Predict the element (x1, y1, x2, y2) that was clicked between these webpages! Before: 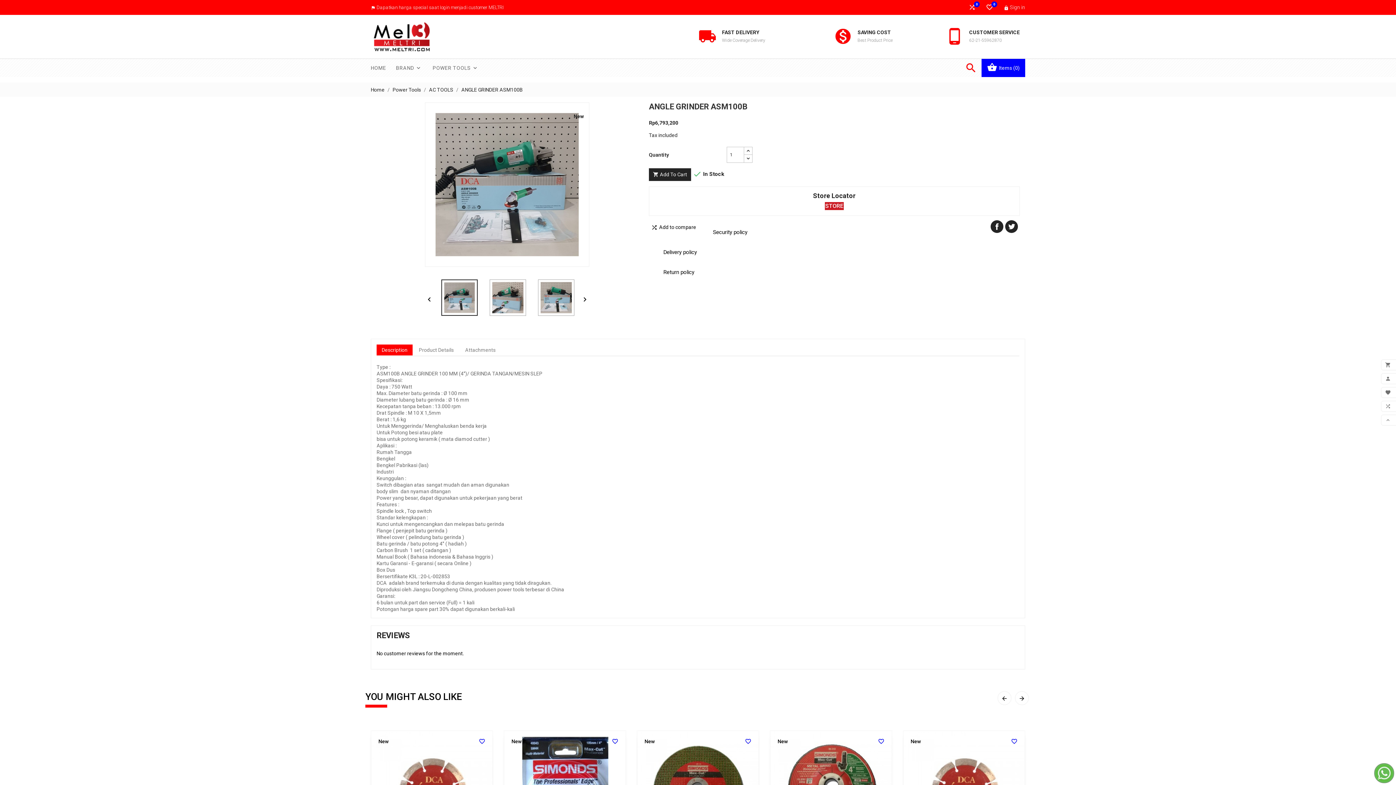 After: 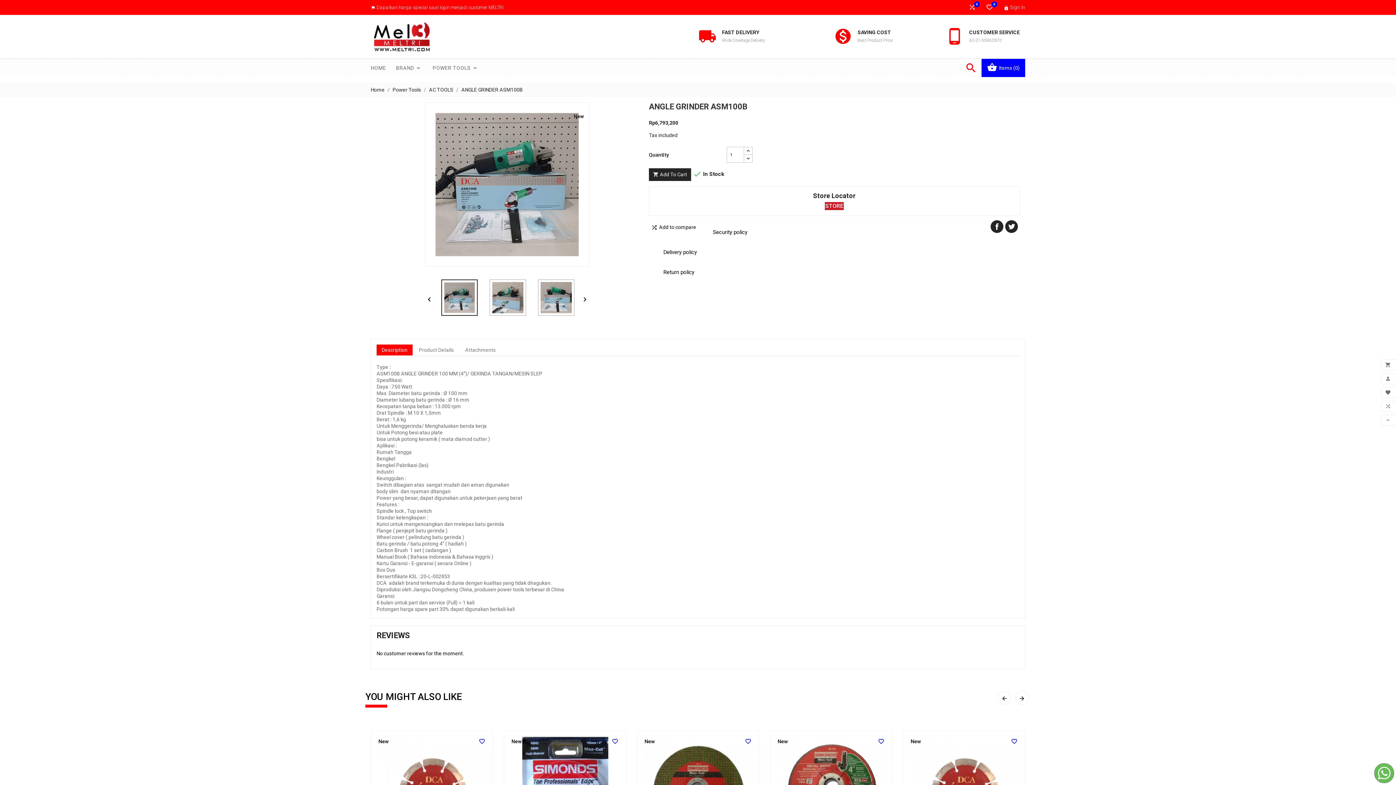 Action: label: Description bbox: (376, 344, 412, 356)